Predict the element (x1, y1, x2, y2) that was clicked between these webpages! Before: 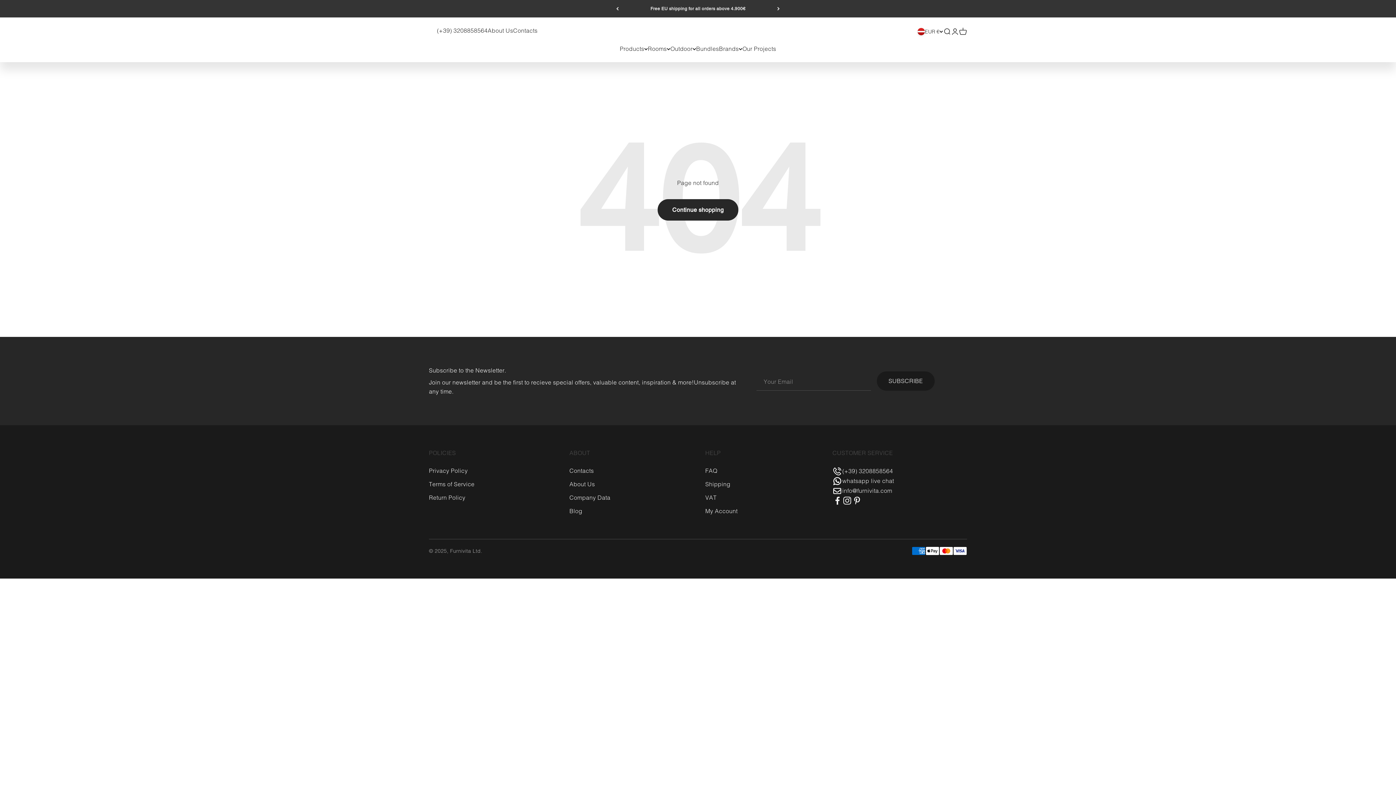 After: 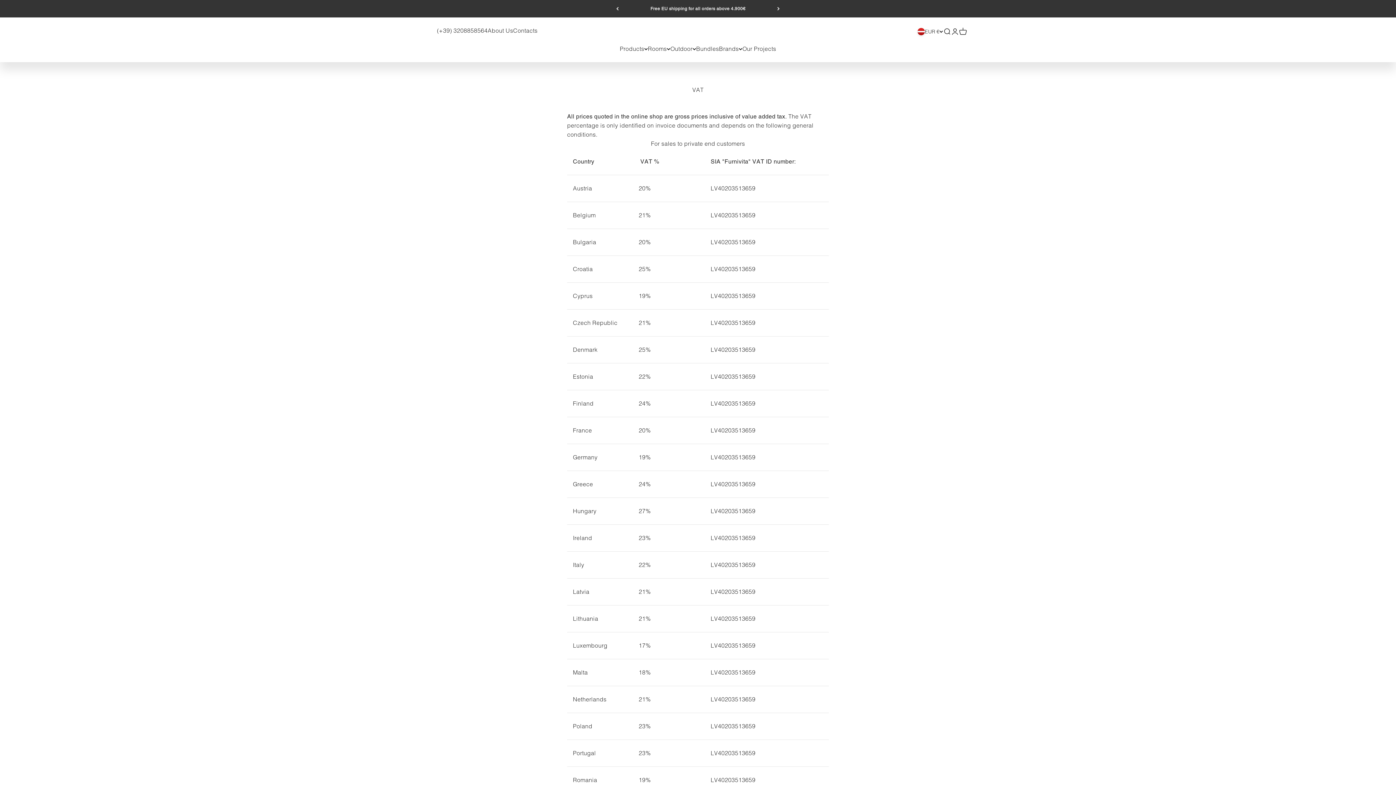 Action: bbox: (705, 493, 716, 502) label: VAT